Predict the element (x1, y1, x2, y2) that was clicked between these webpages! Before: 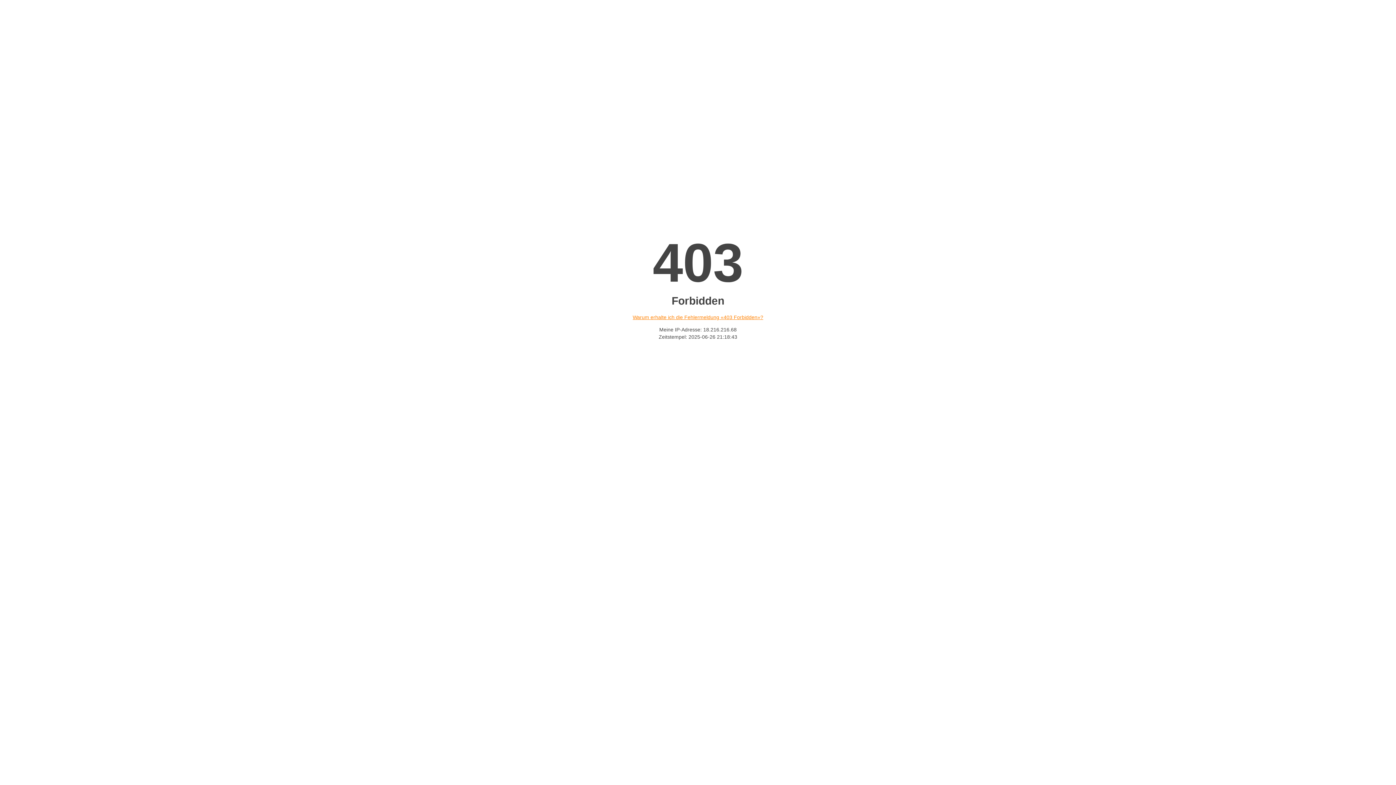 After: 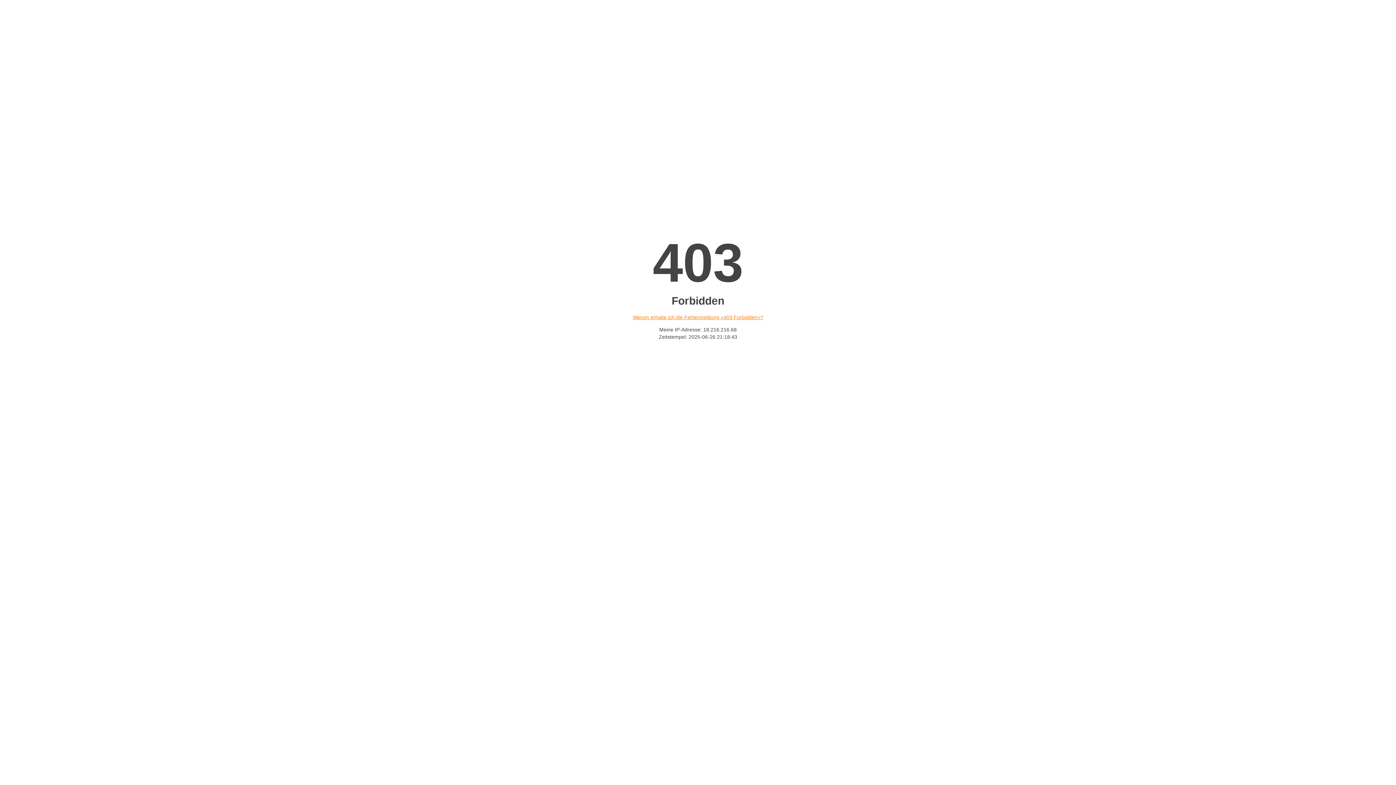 Action: bbox: (632, 314, 763, 320) label: Warum erhalte ich die Fehlermeldung «403 Forbidden»?